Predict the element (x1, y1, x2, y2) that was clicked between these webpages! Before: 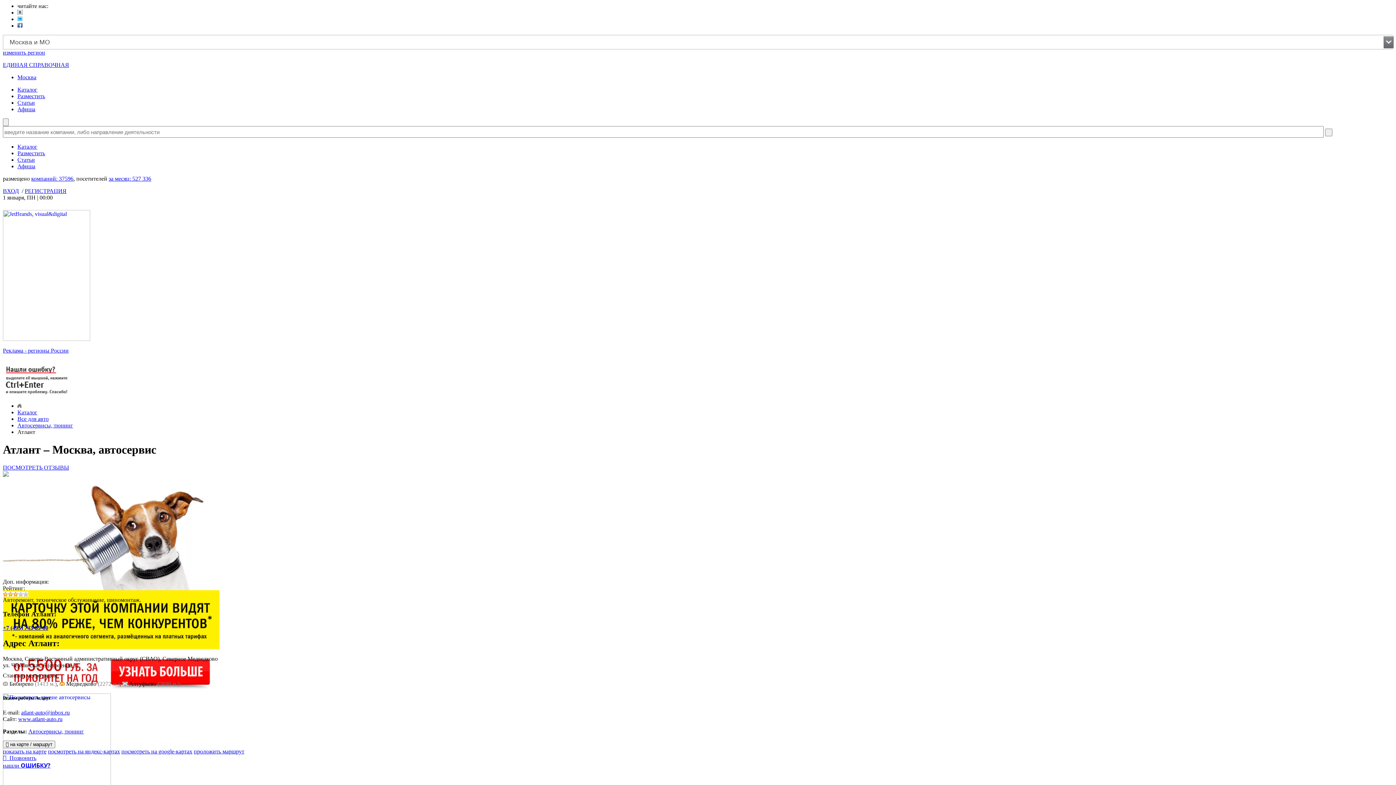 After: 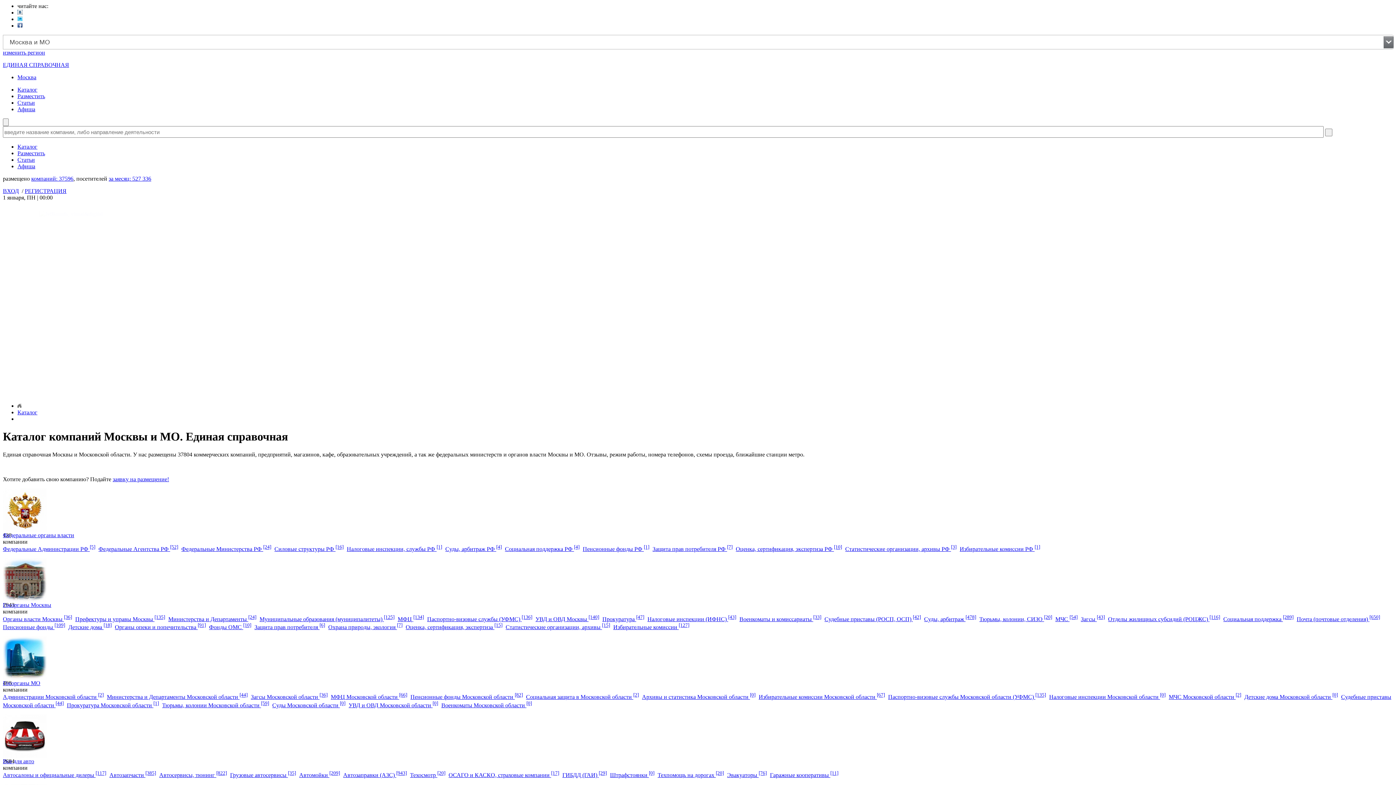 Action: bbox: (31, 175, 73, 181) label: компаний: 37596